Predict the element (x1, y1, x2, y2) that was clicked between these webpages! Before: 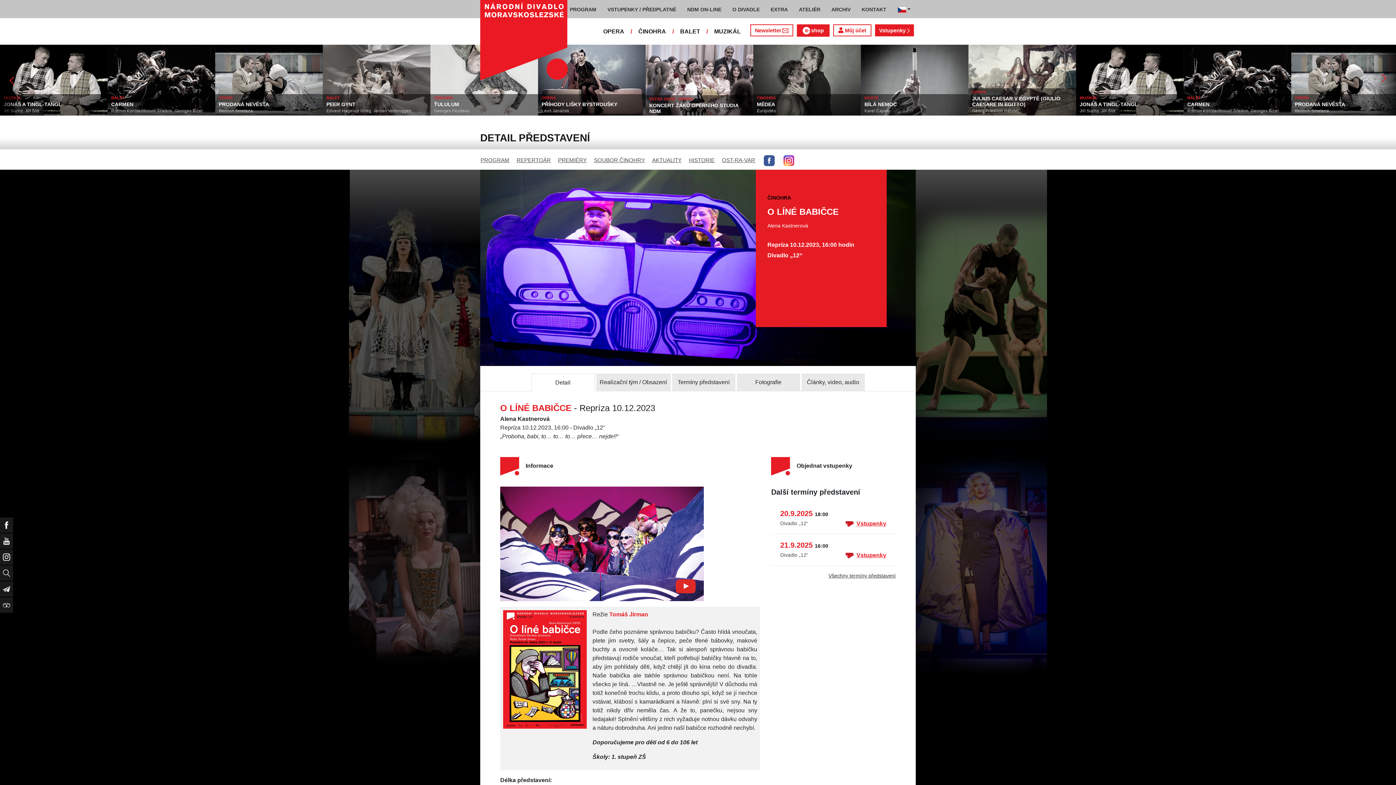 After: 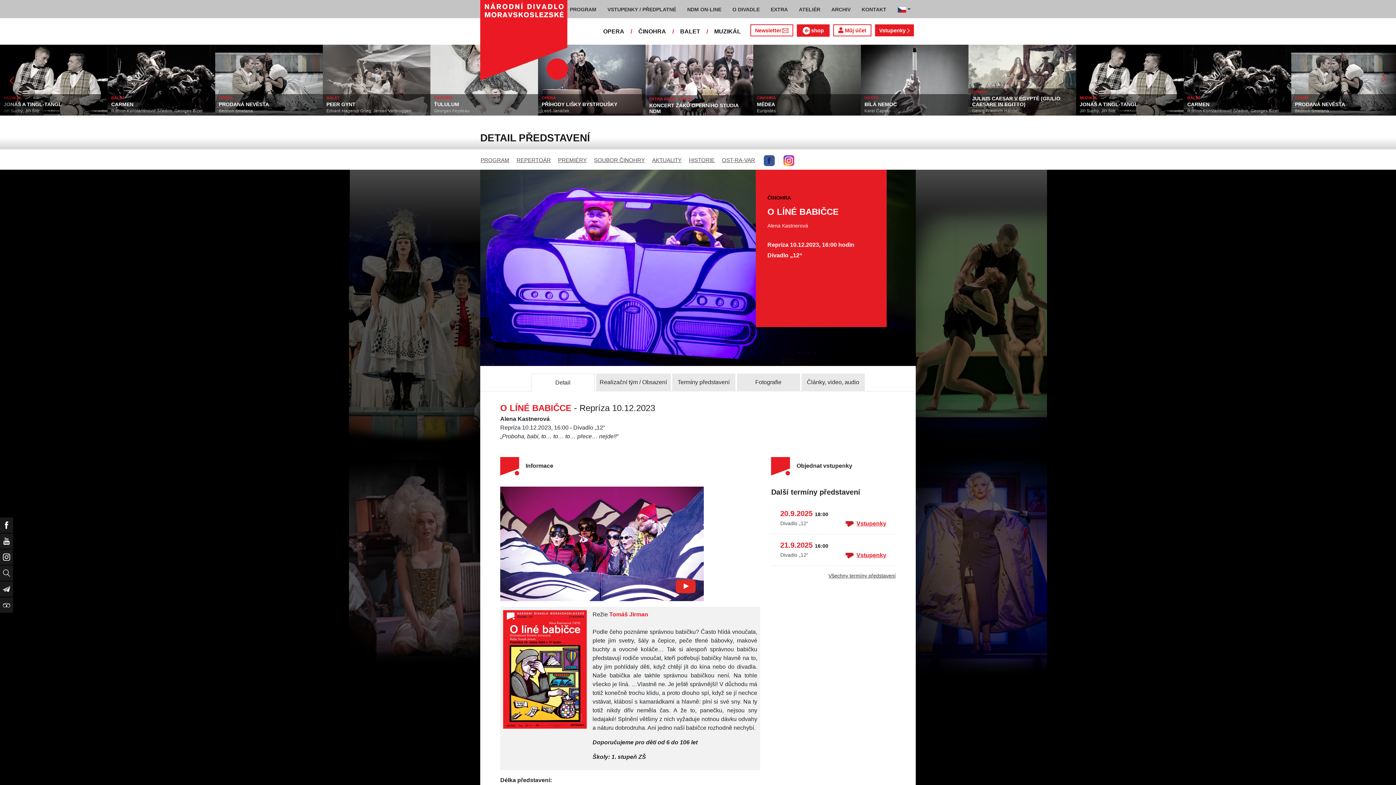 Action: bbox: (764, 155, 774, 166)